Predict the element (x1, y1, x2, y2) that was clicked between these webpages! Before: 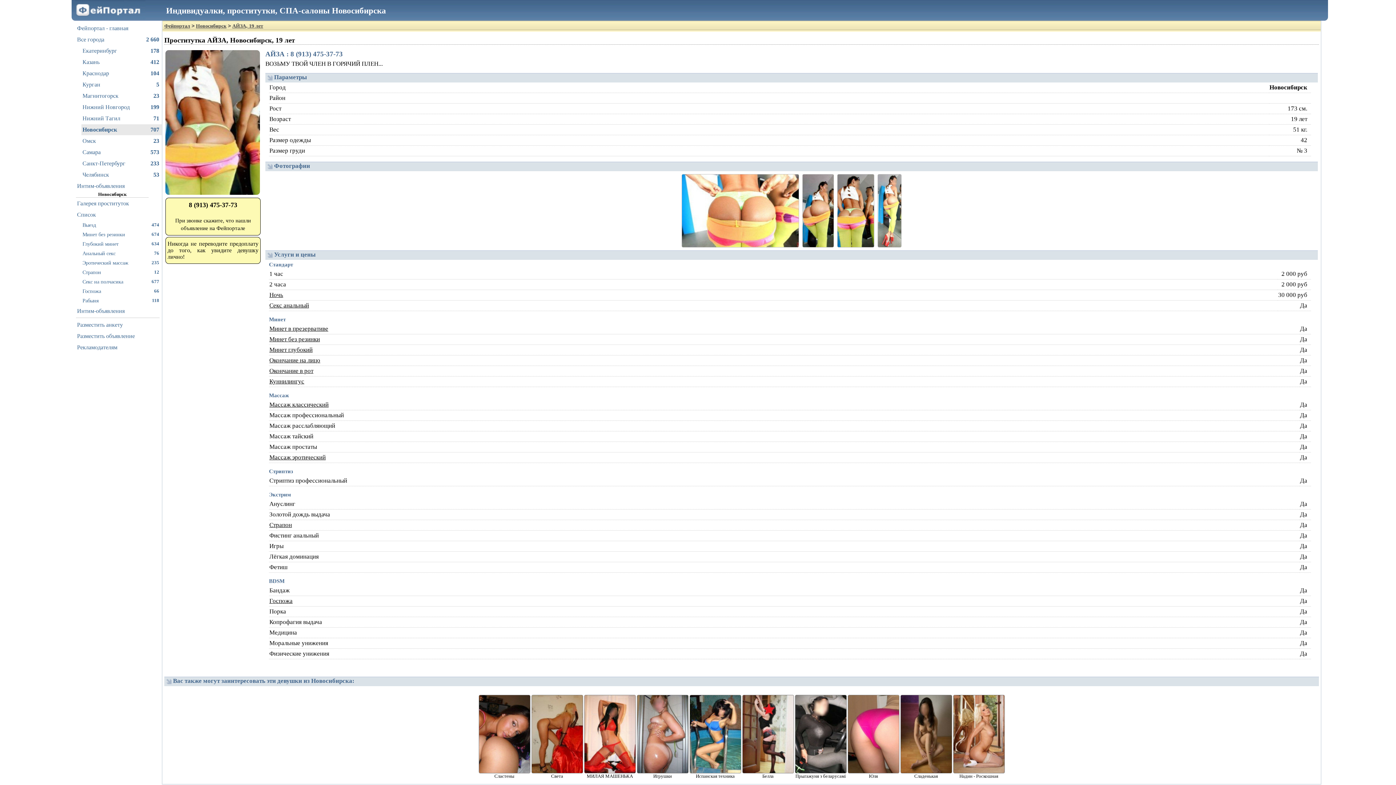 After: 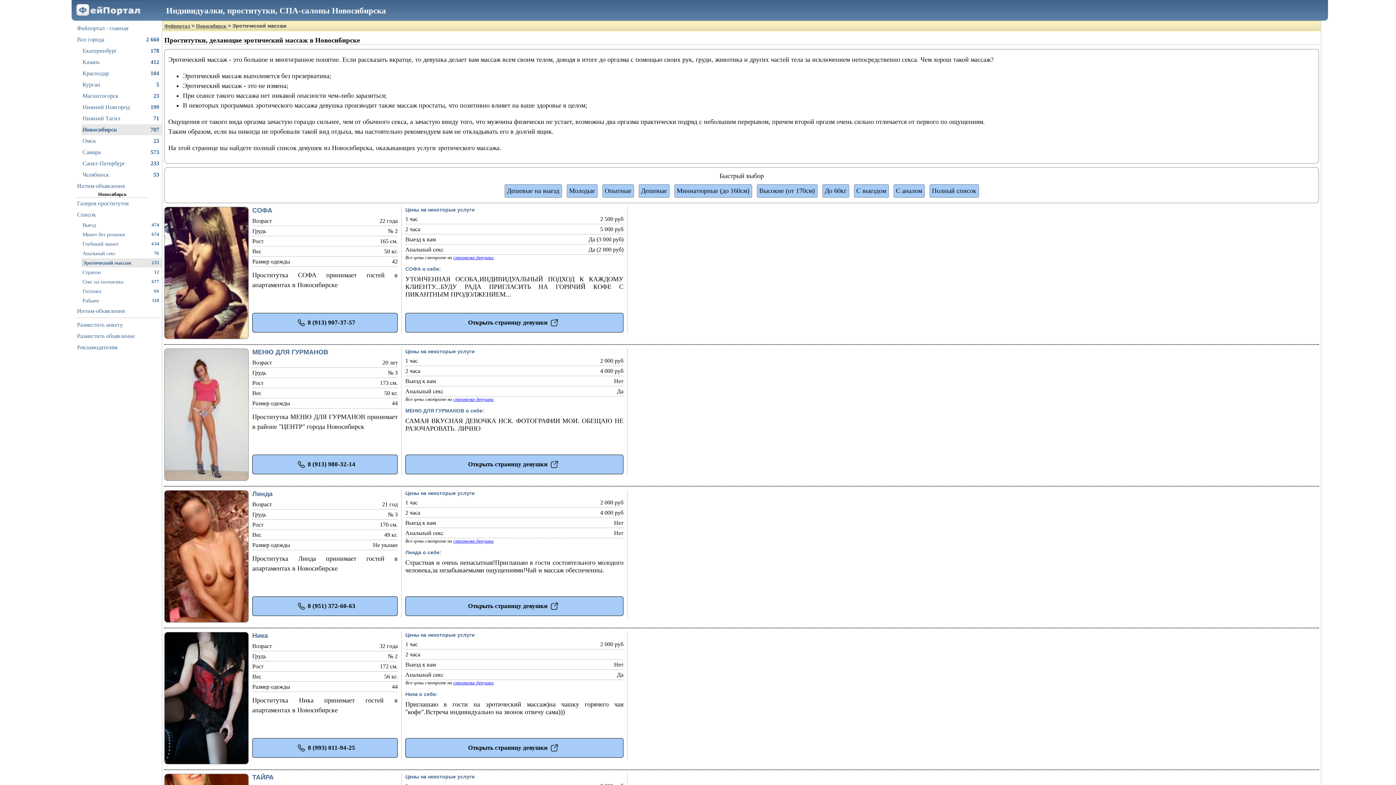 Action: bbox: (269, 454, 325, 461) label: Массаж эротический